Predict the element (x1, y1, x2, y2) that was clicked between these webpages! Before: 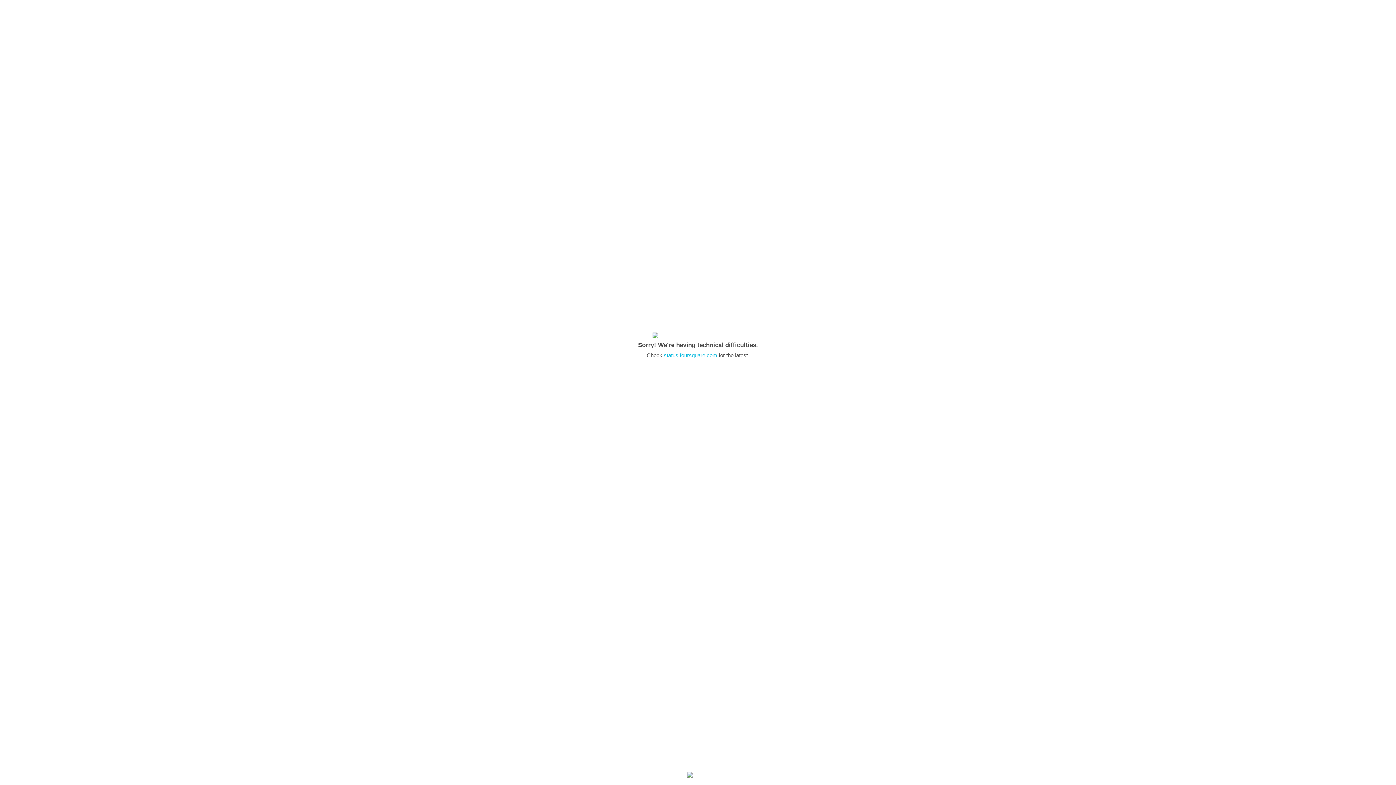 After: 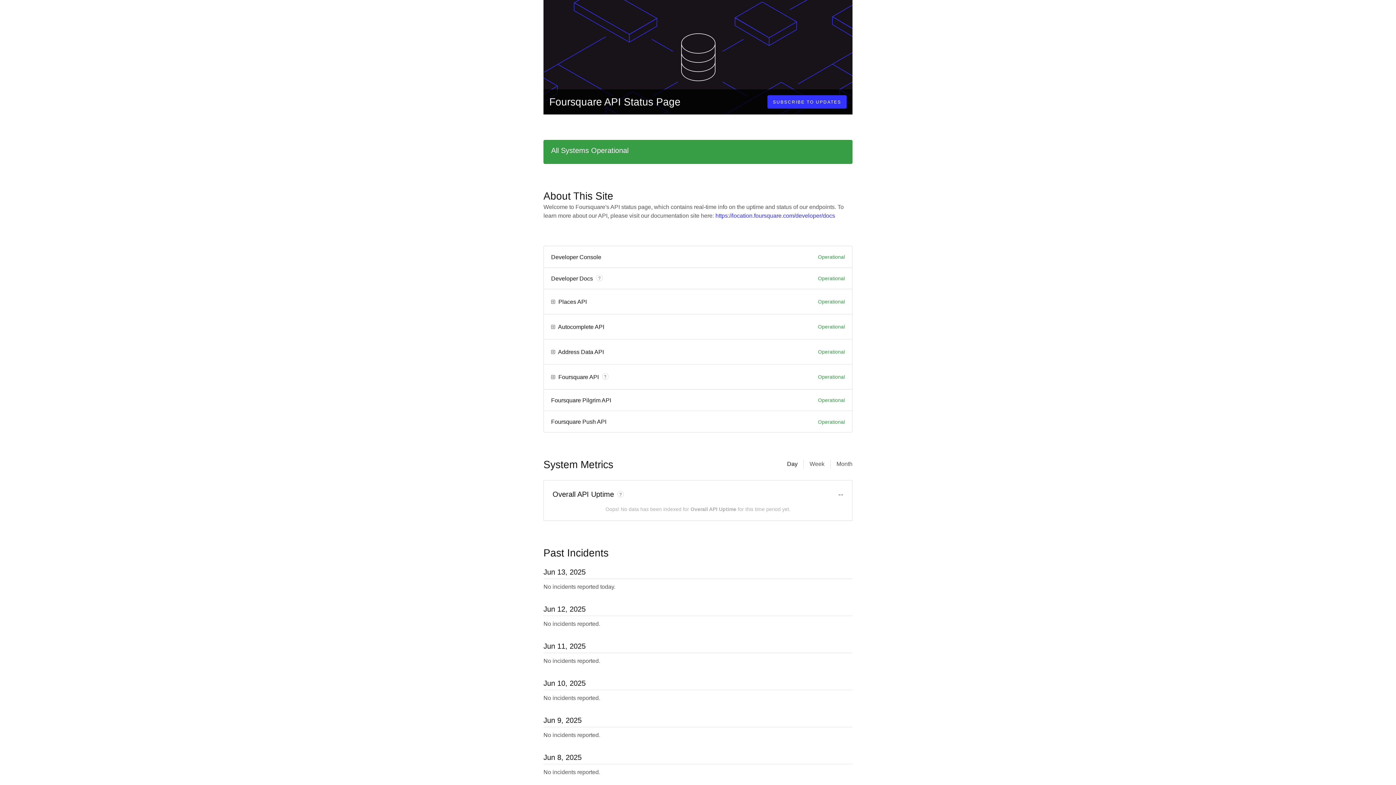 Action: bbox: (664, 352, 717, 358) label: status.foursquare.com